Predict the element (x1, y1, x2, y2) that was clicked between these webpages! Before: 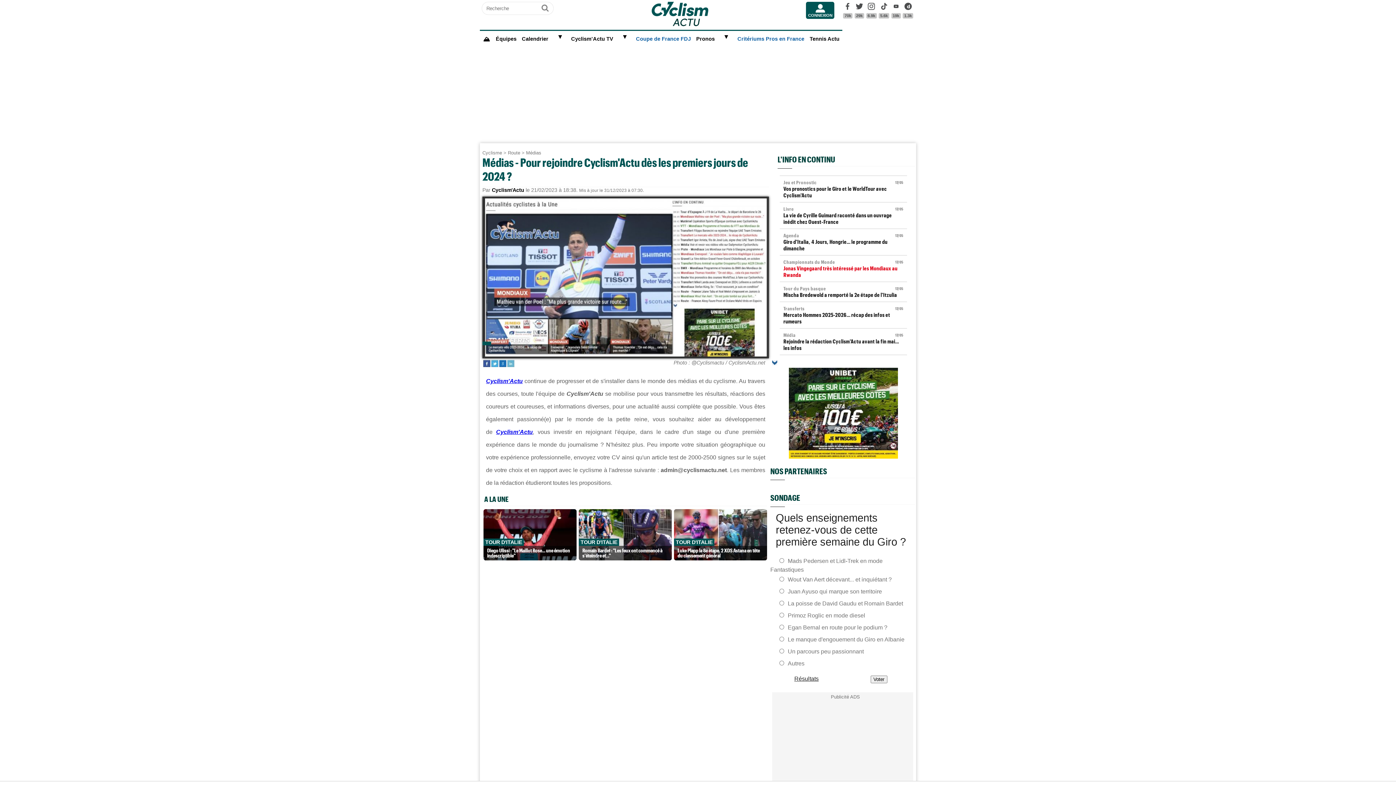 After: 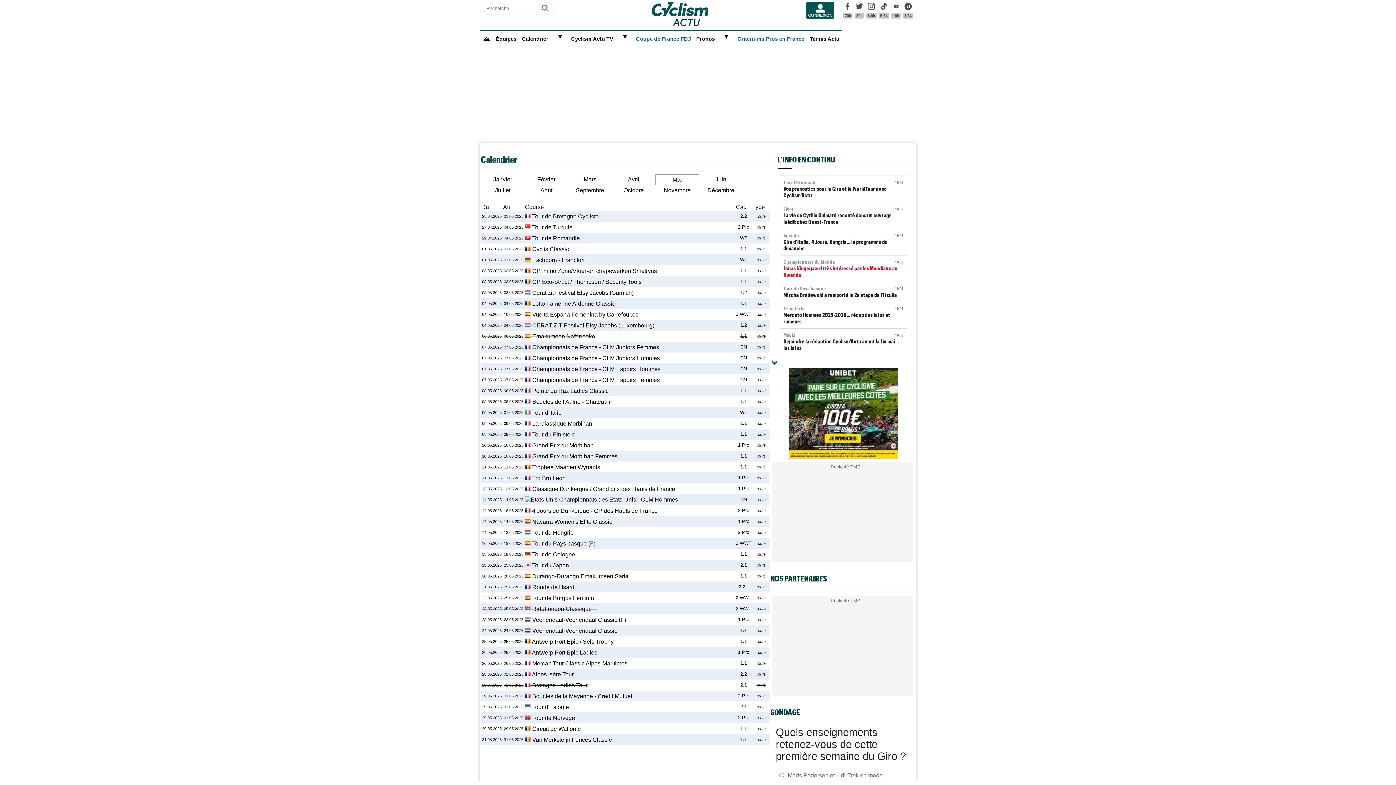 Action: label: Calendrier bbox: (519, 30, 568, 47)